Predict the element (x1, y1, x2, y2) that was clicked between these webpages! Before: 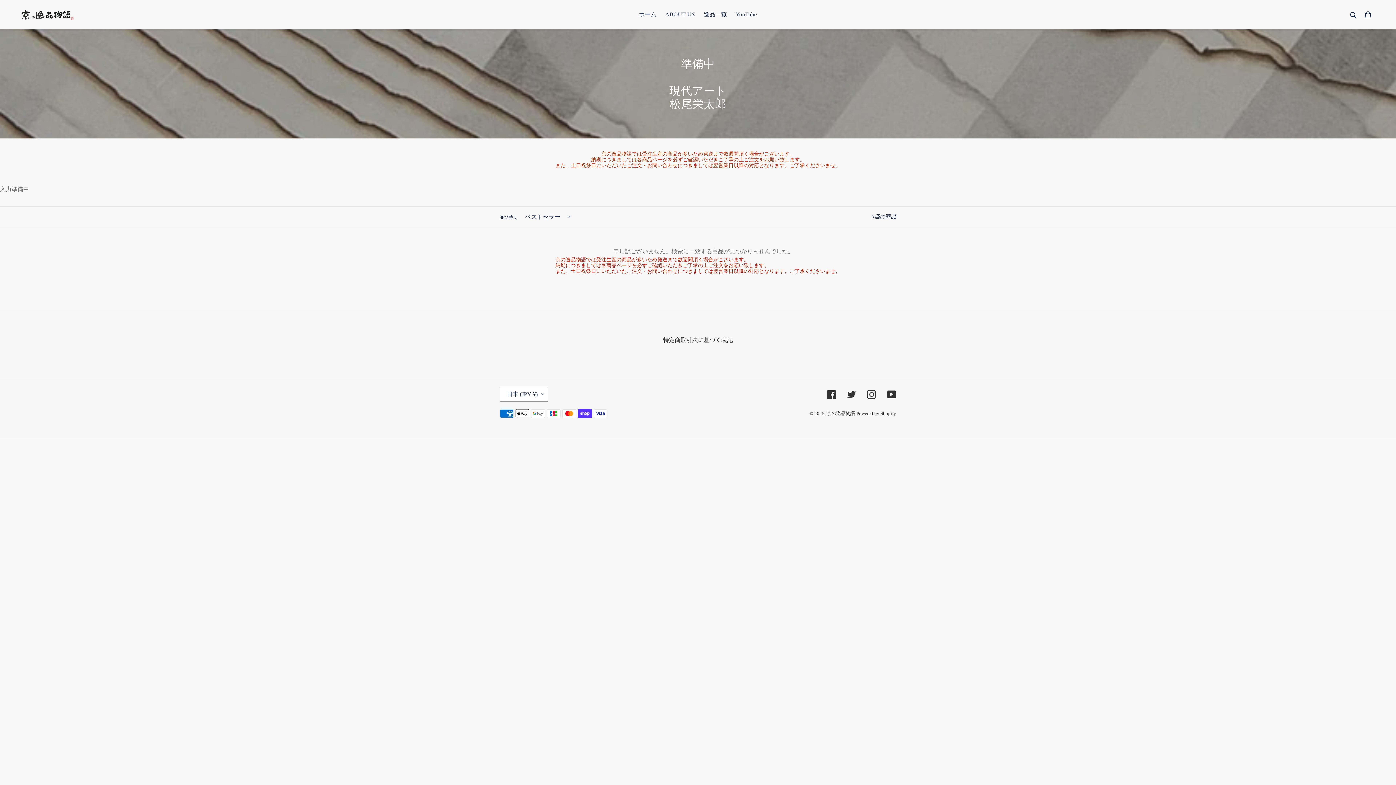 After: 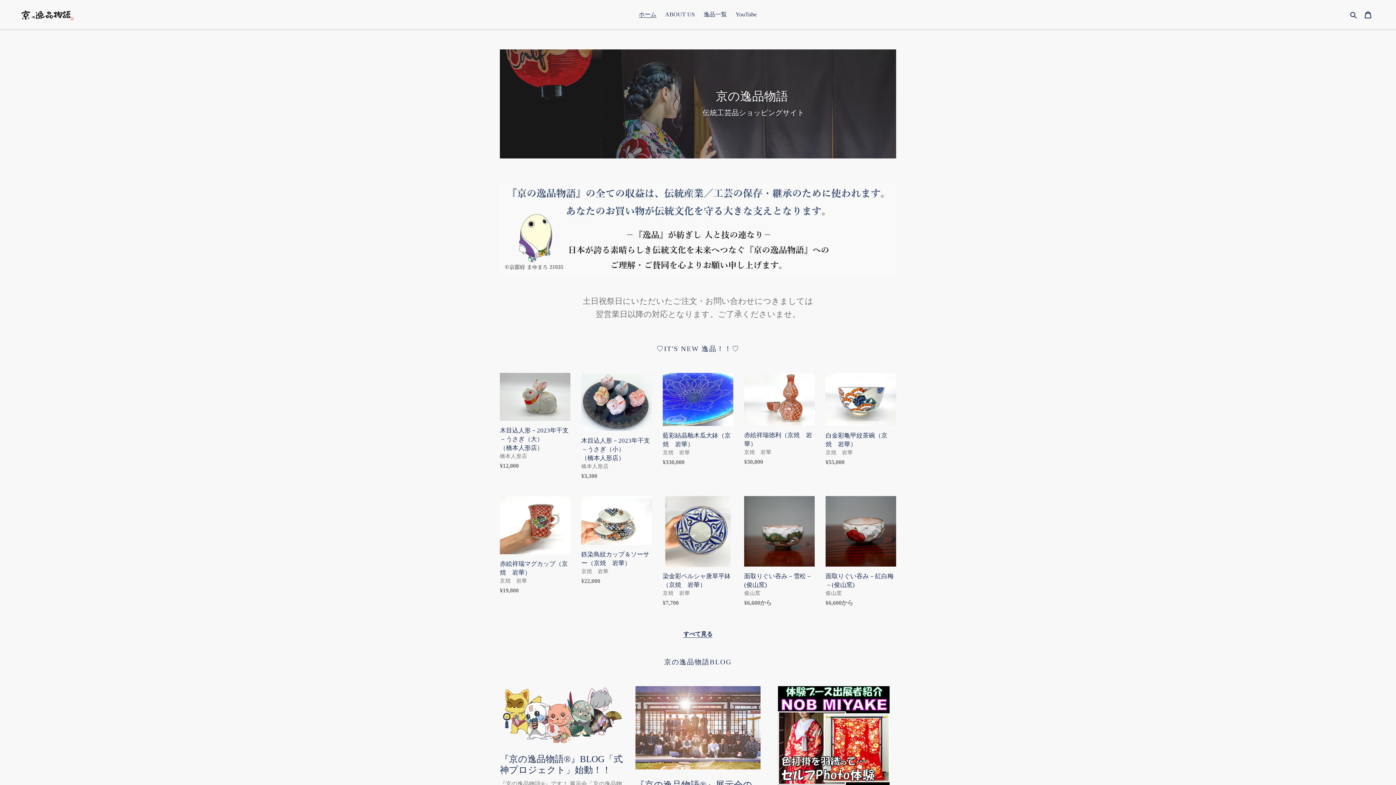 Action: bbox: (20, 8, 358, 20)